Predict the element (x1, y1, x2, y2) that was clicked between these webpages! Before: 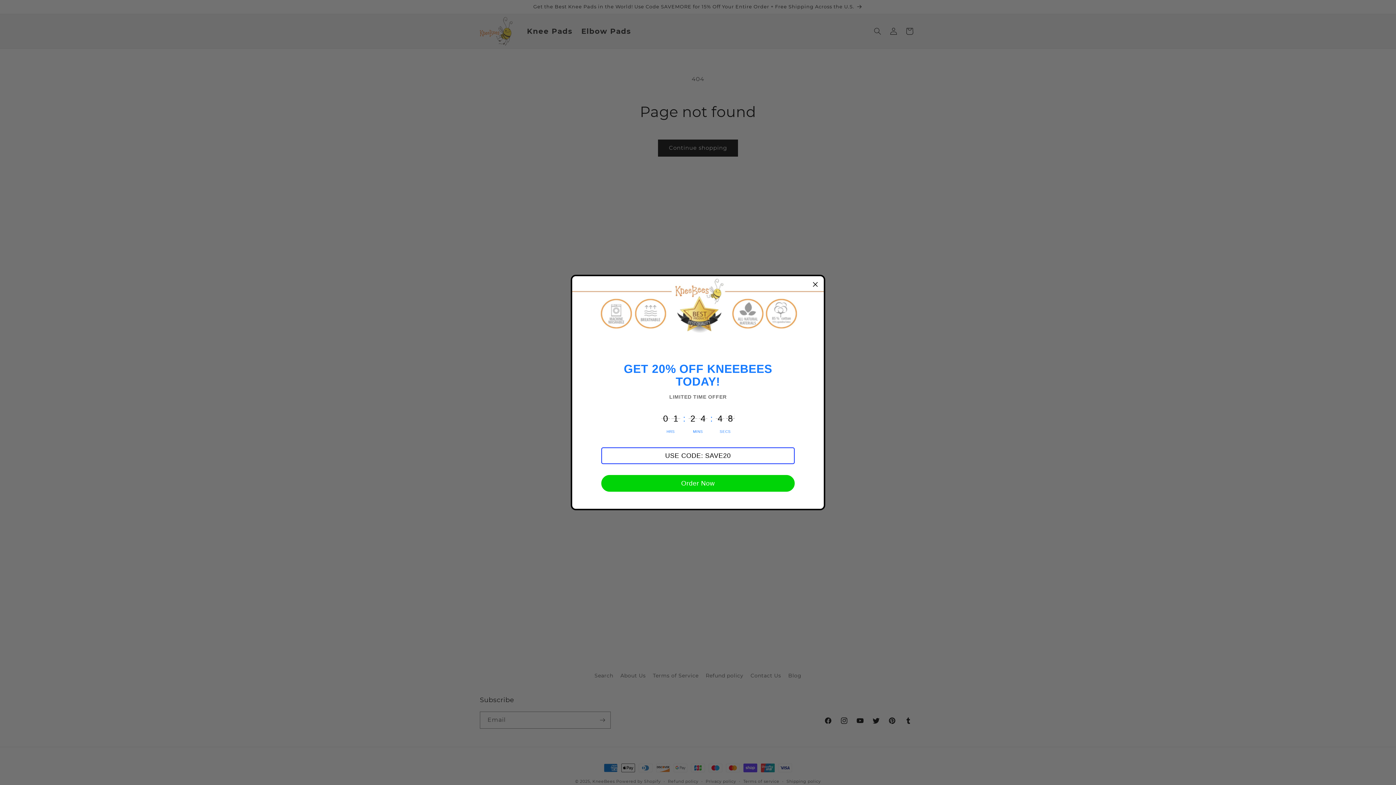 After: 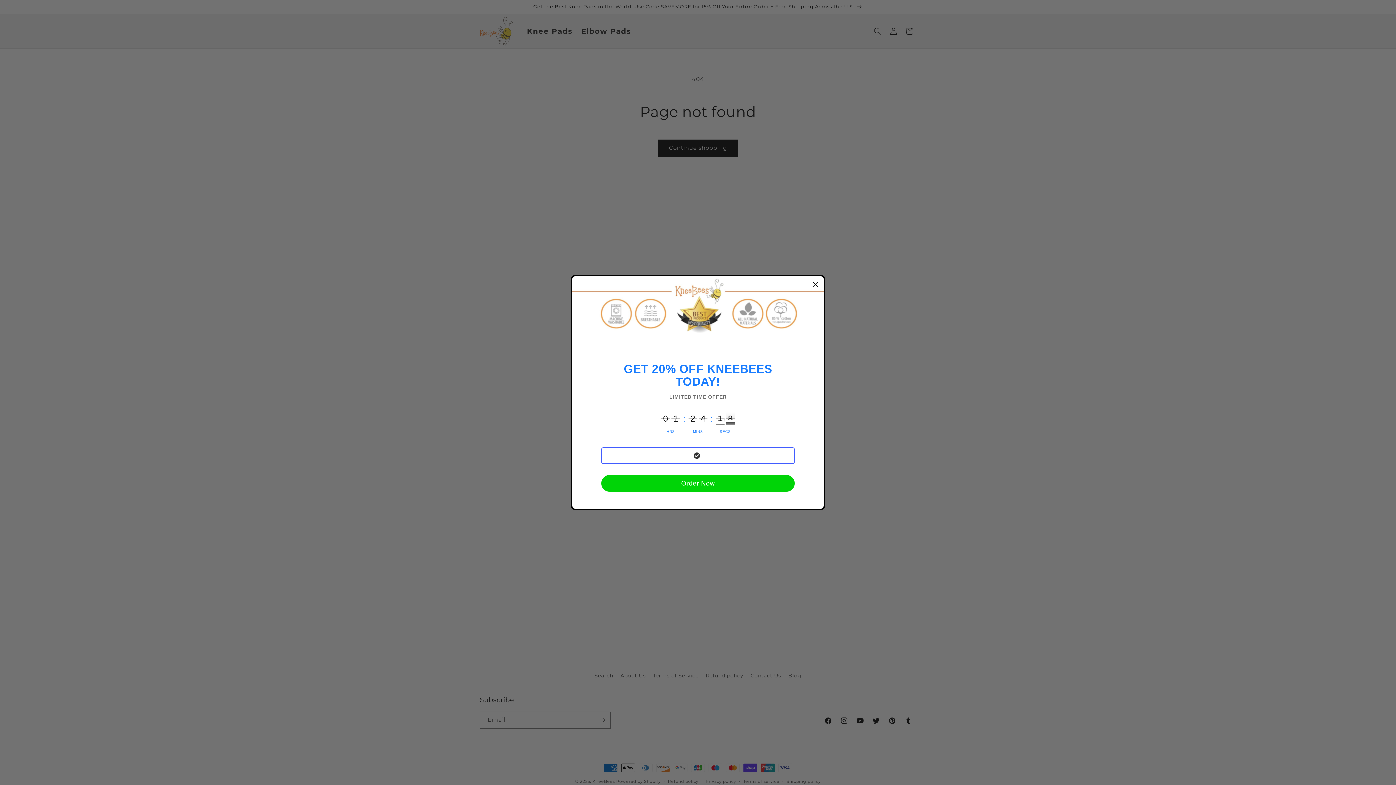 Action: bbox: (601, 447, 794, 464) label: USE CODE: SAVE20